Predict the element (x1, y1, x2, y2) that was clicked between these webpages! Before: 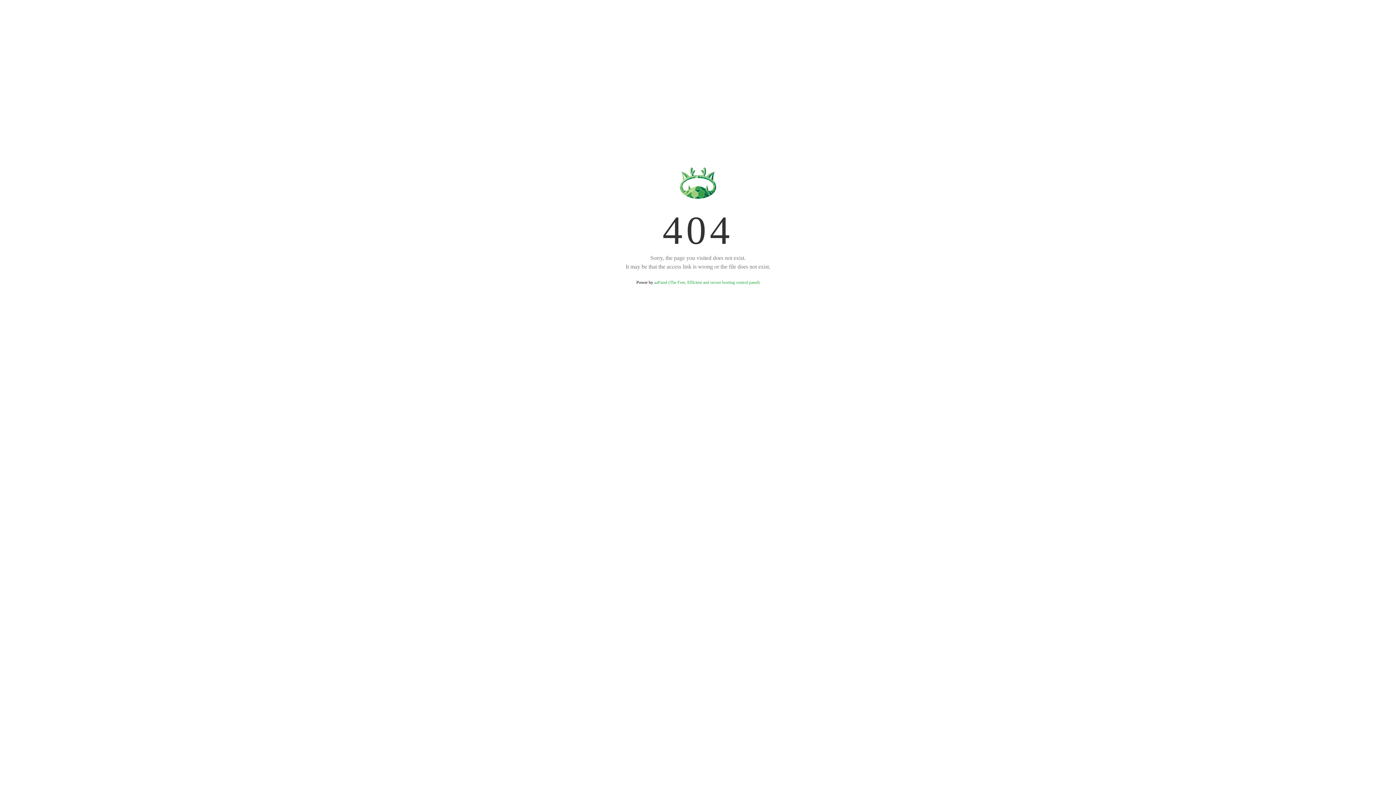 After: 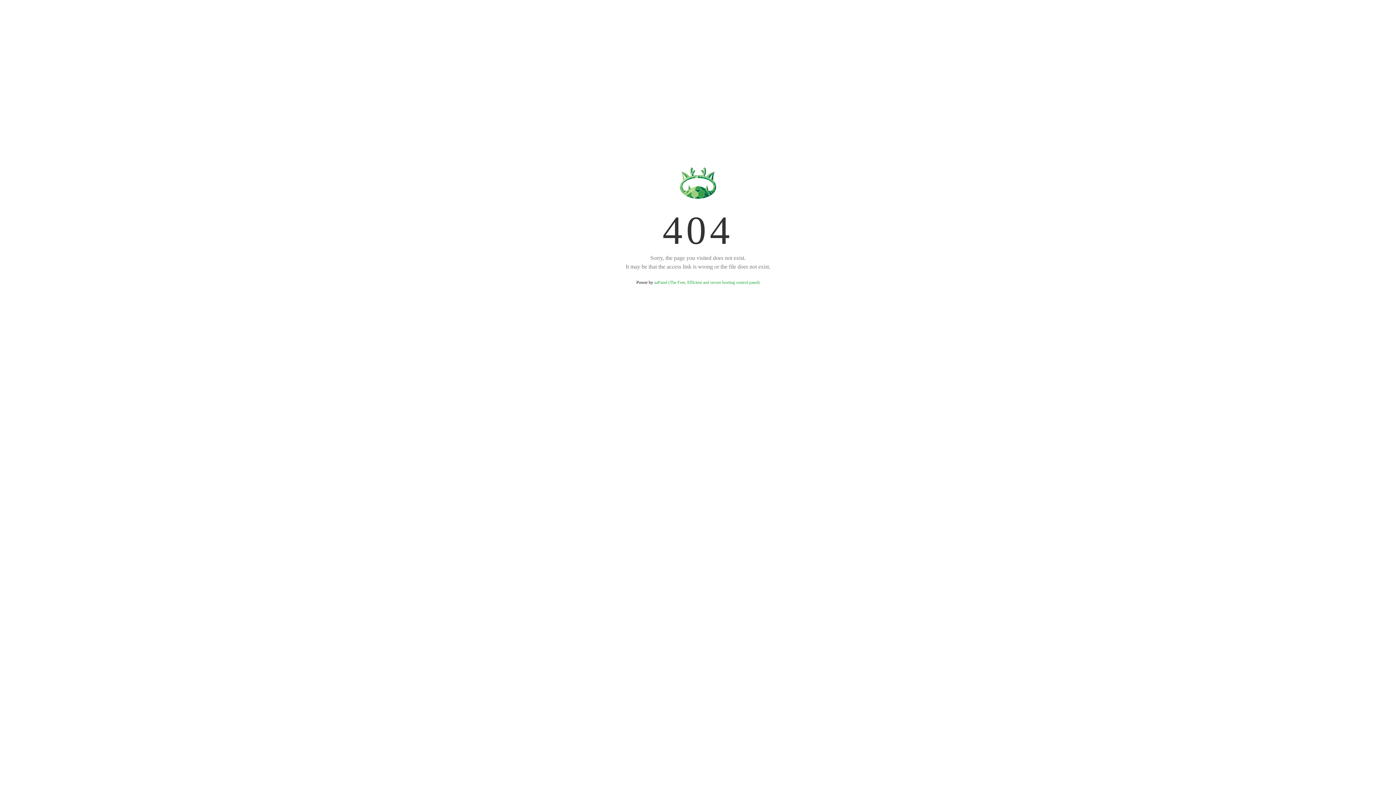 Action: label: aaPanel (The Free, Efficient and secure hosting control panel) bbox: (654, 280, 759, 285)